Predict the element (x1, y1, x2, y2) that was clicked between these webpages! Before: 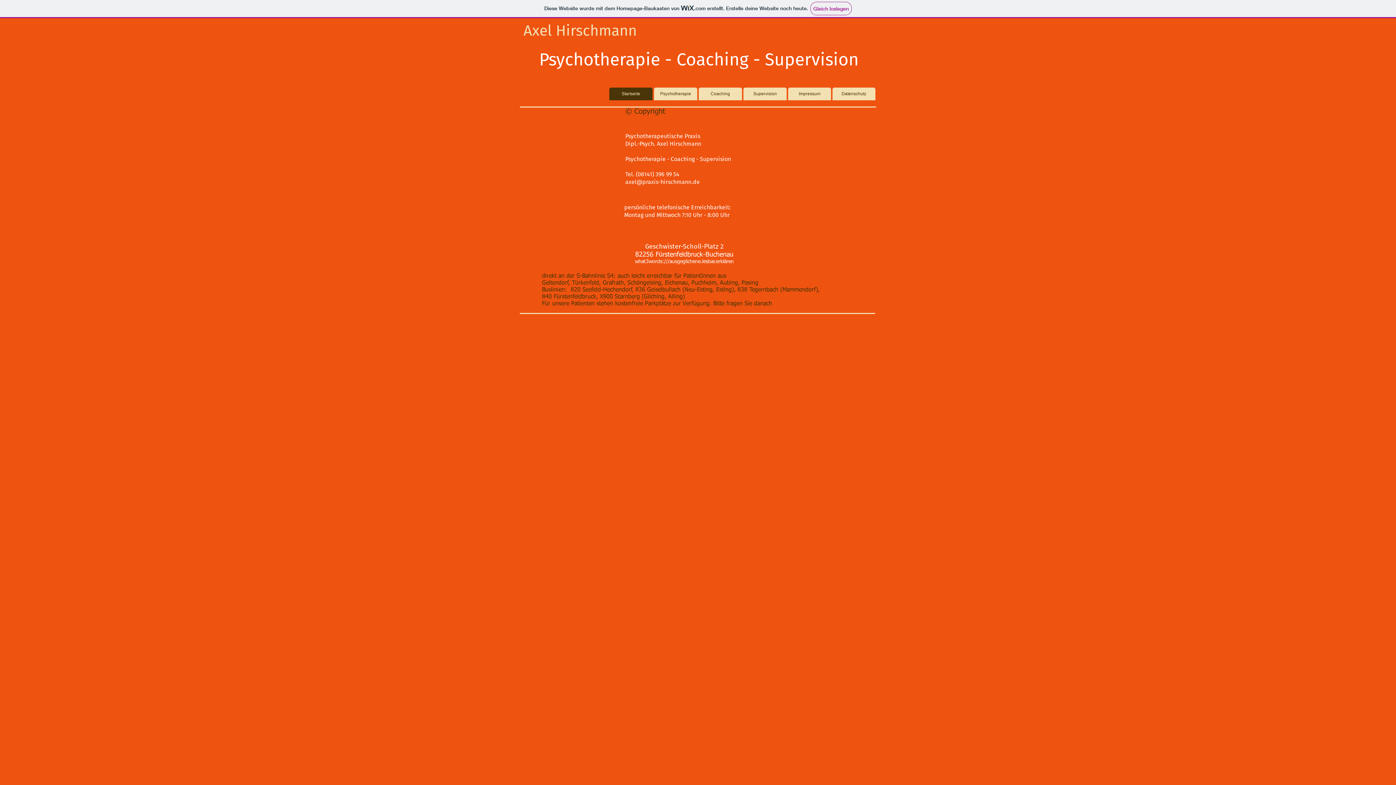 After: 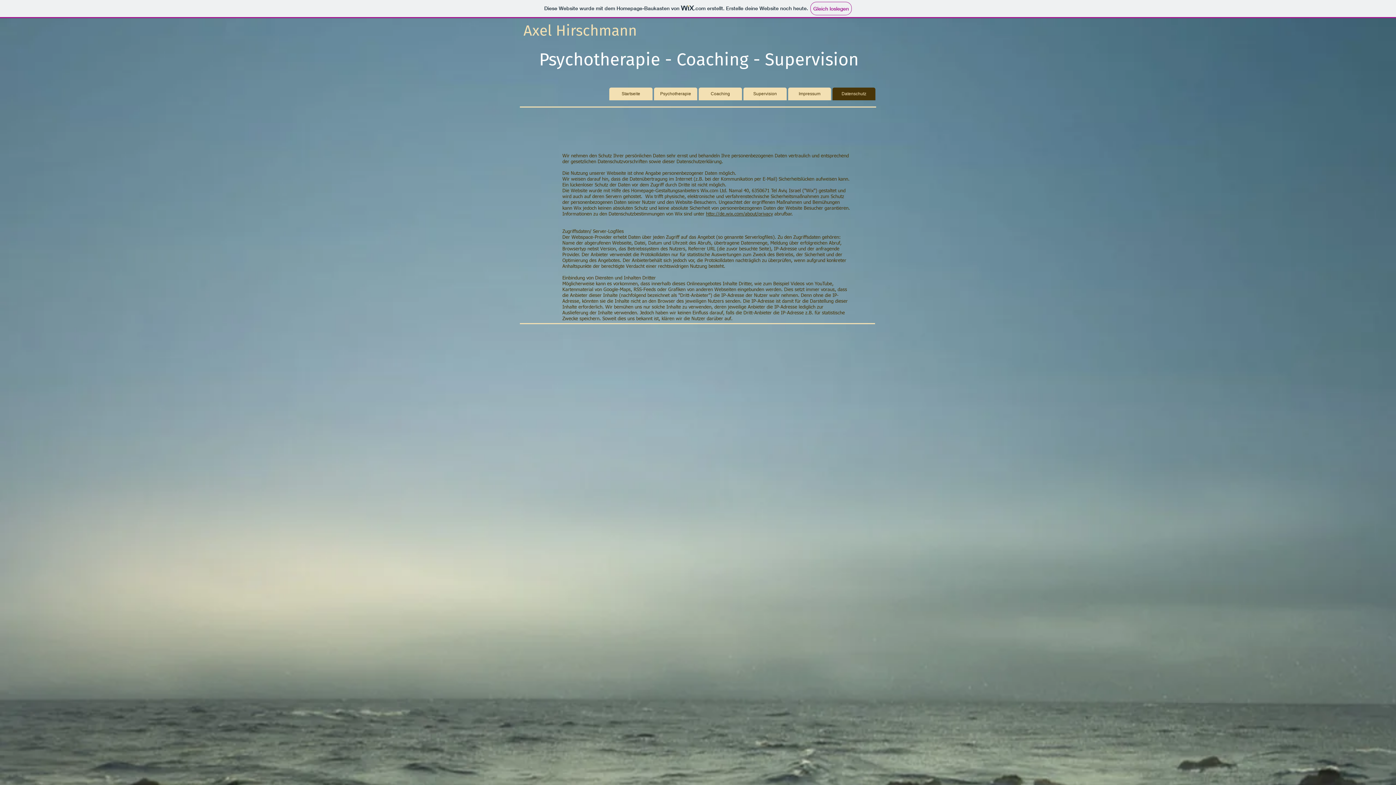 Action: bbox: (832, 87, 875, 100) label: Datenschutz